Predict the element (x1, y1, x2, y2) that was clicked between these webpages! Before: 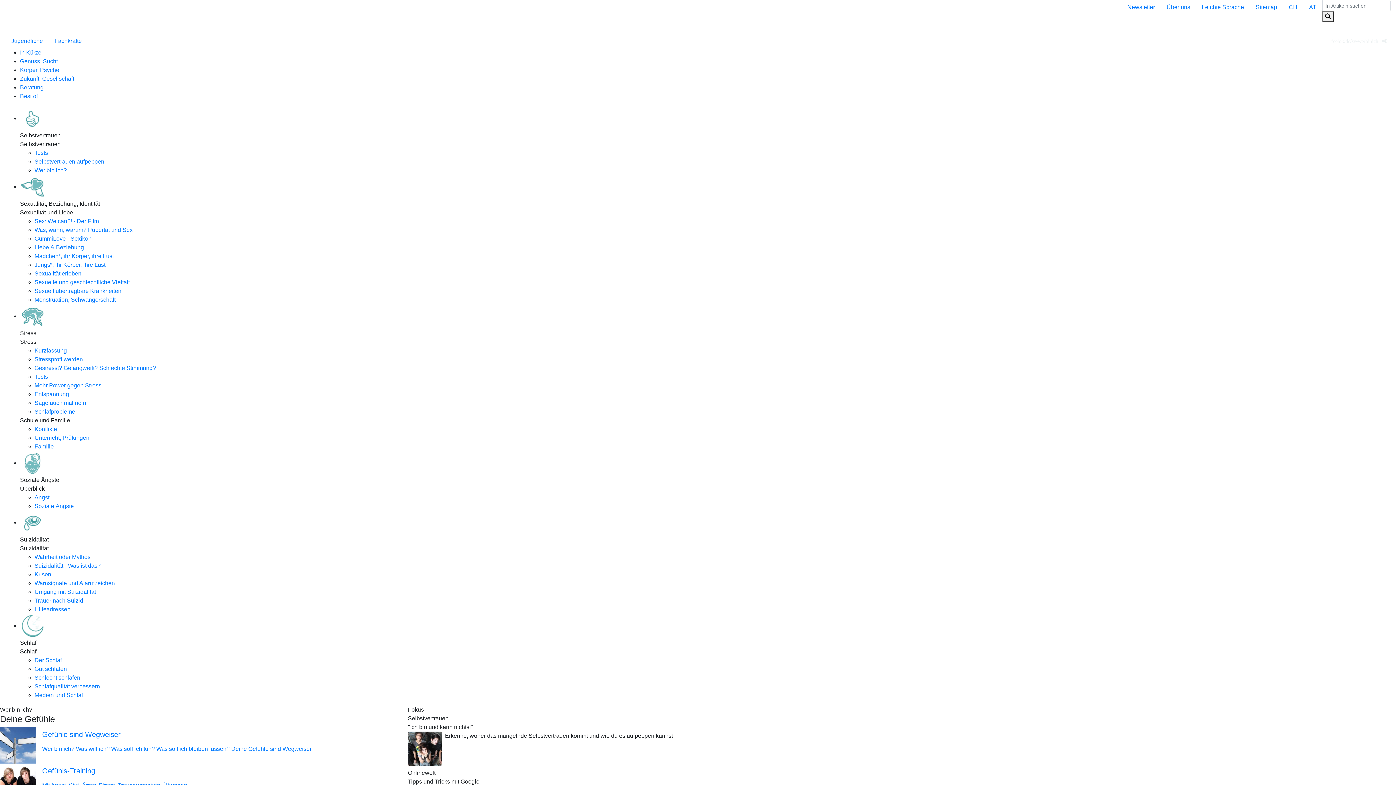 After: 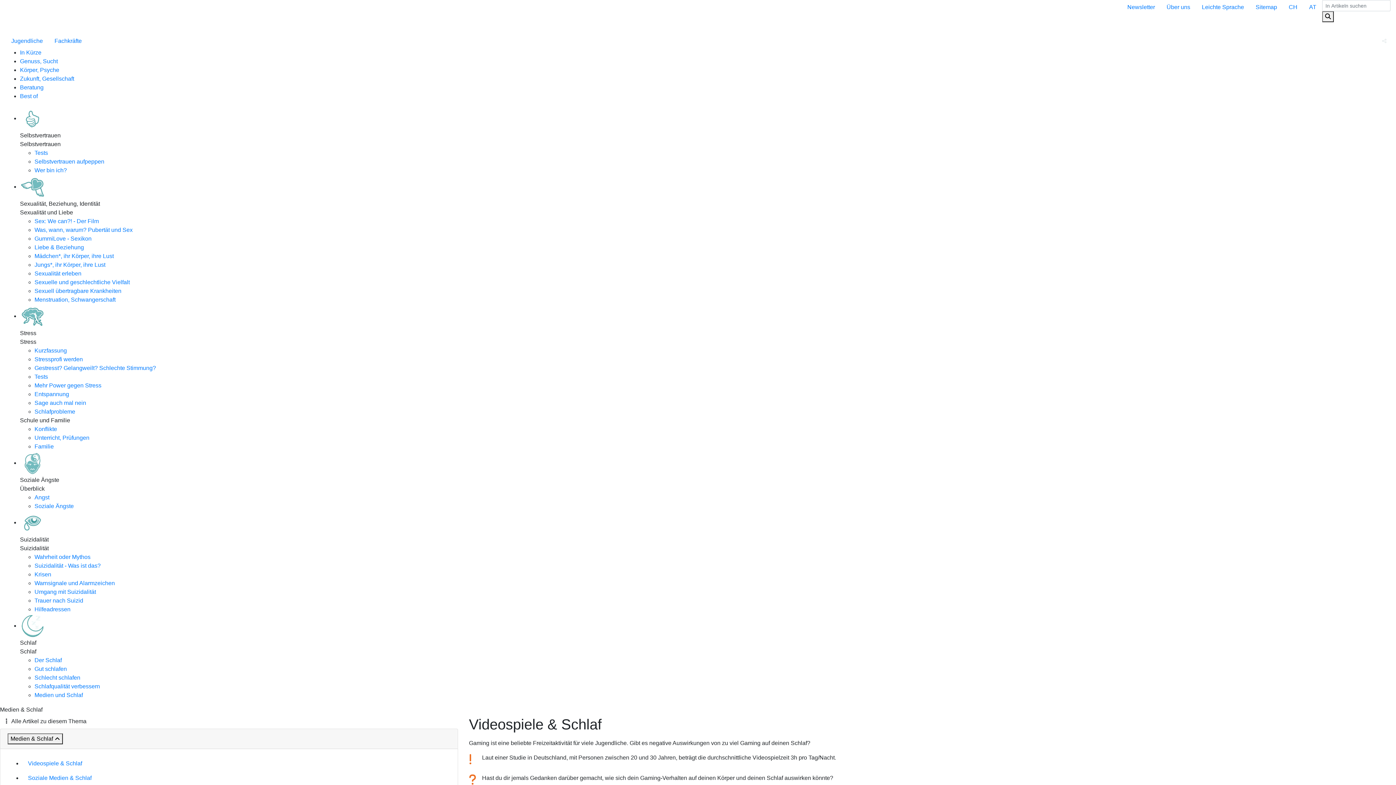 Action: bbox: (34, 692, 82, 698) label: Medien und Schlaf